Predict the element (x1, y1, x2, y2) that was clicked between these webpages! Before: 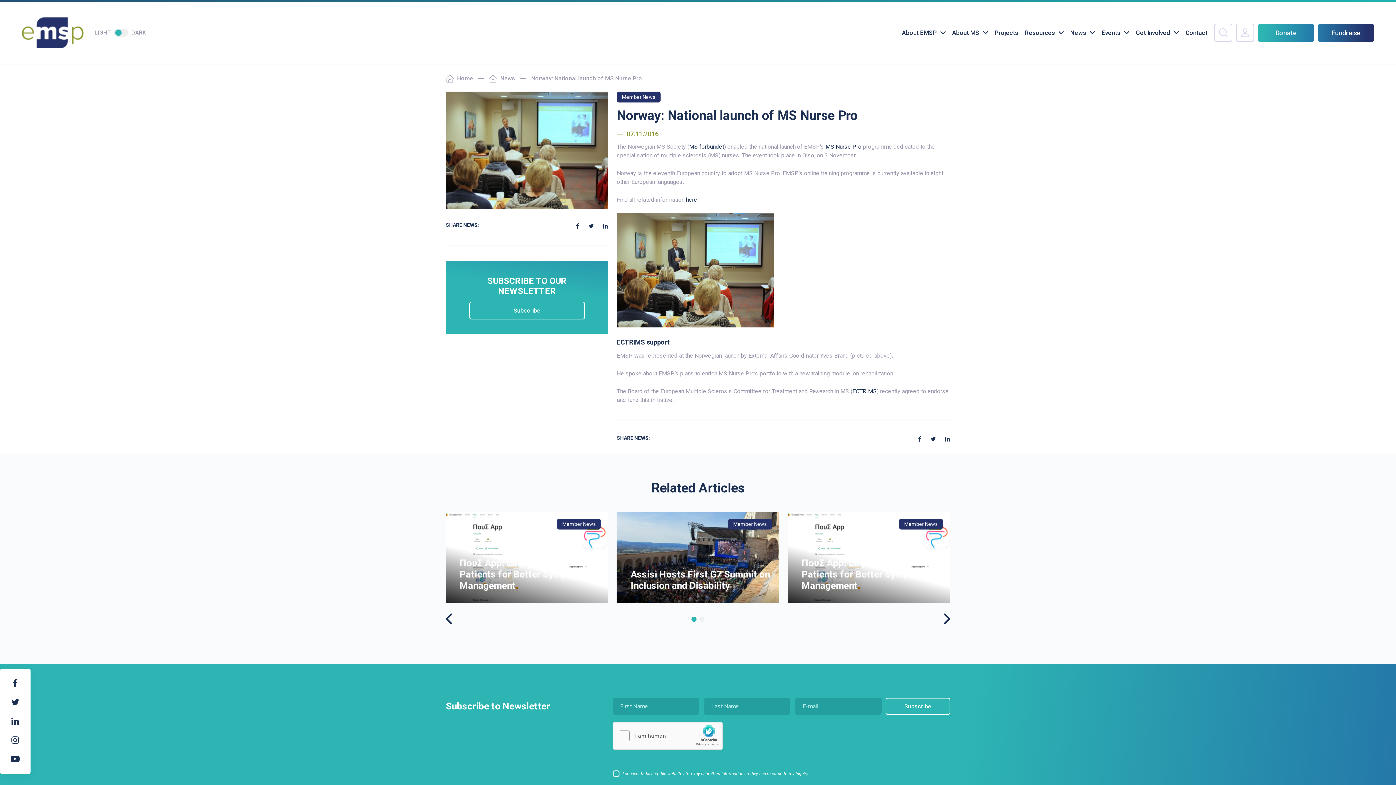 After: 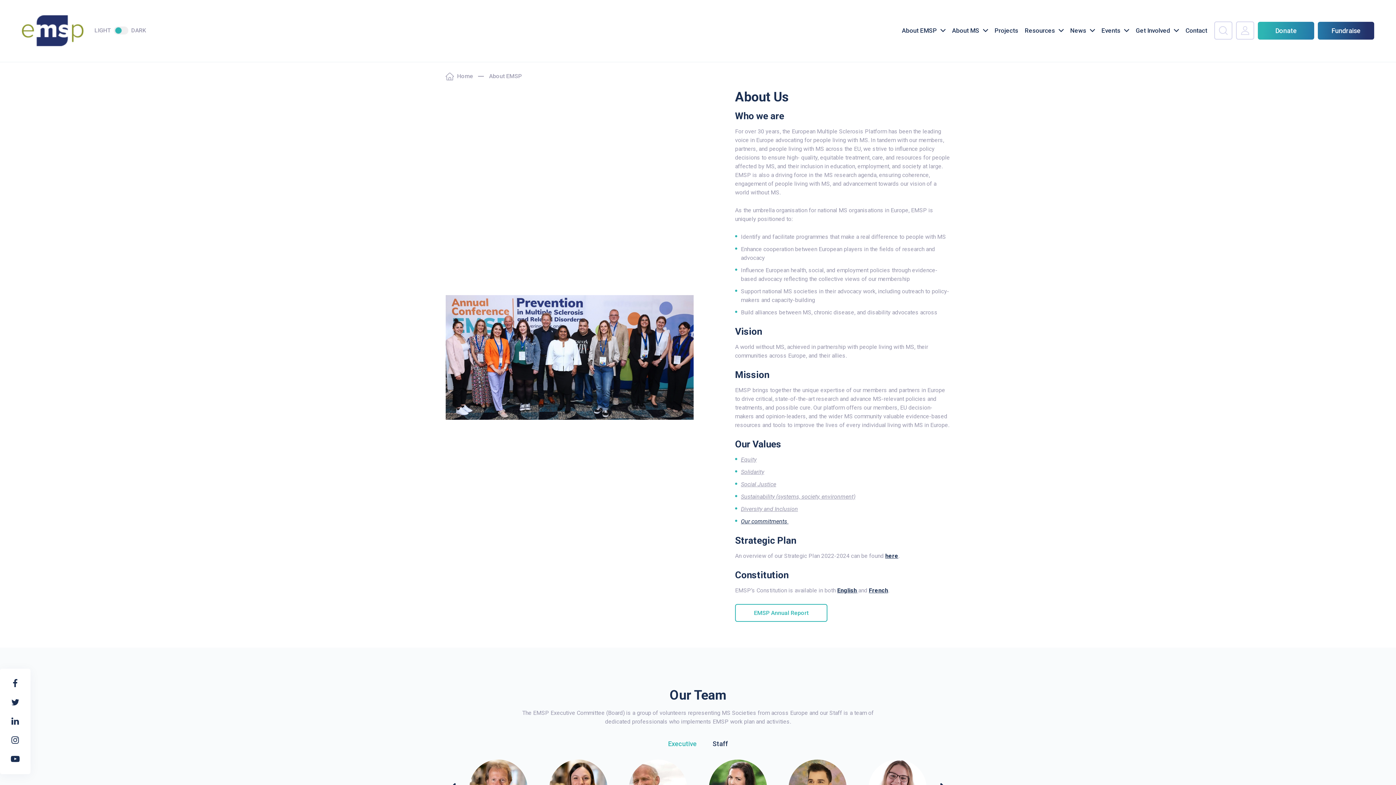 Action: bbox: (902, 23, 945, 41) label: About EMSP